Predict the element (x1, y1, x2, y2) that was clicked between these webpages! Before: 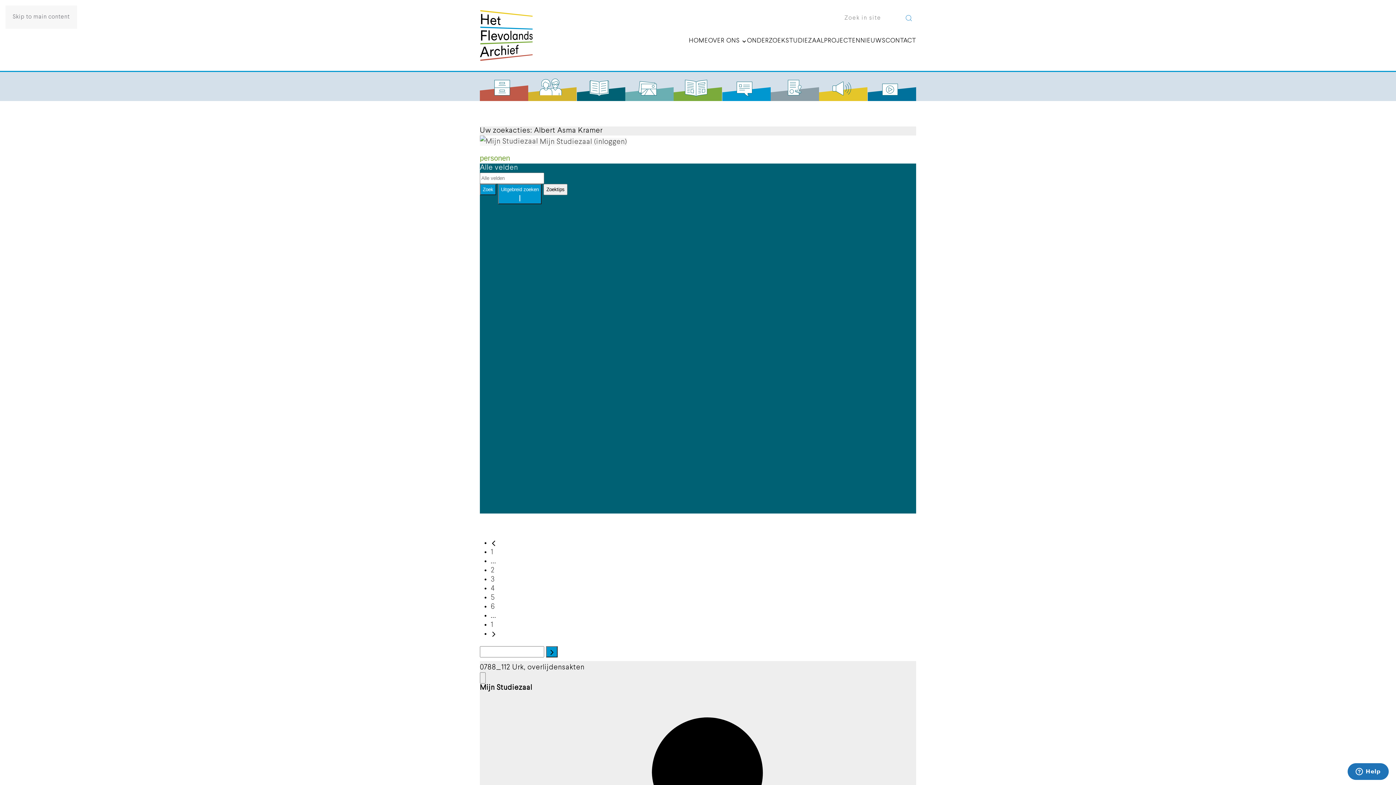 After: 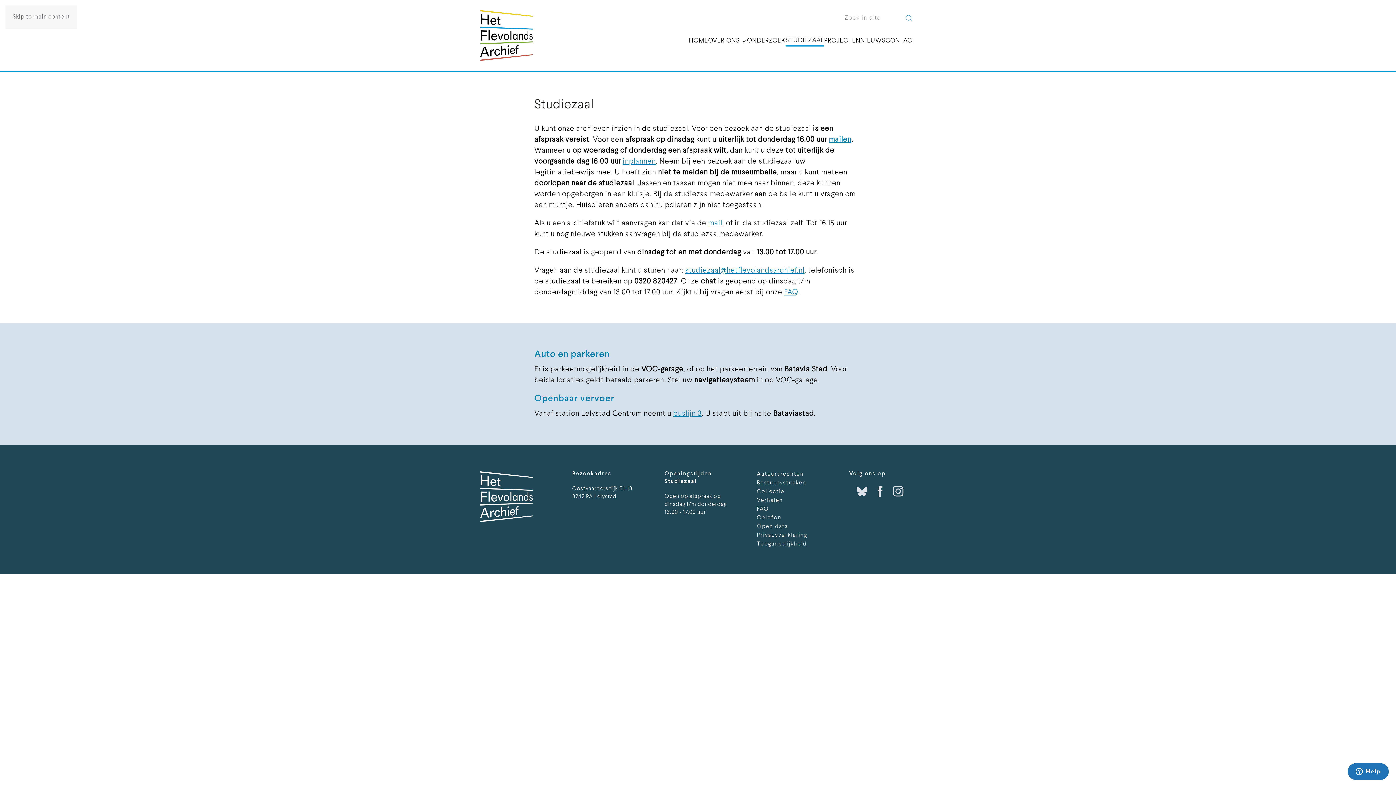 Action: bbox: (785, 35, 824, 46) label: STUDIEZAAL